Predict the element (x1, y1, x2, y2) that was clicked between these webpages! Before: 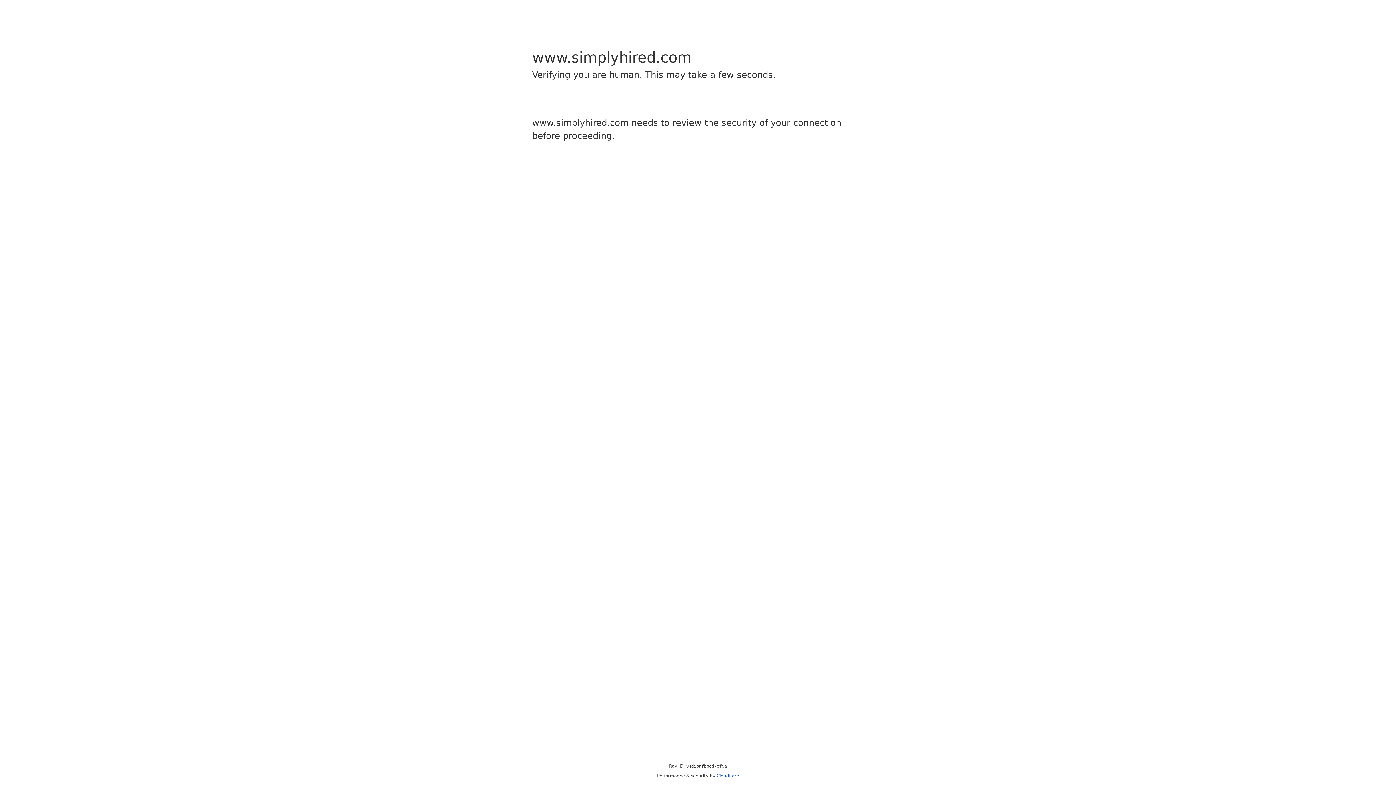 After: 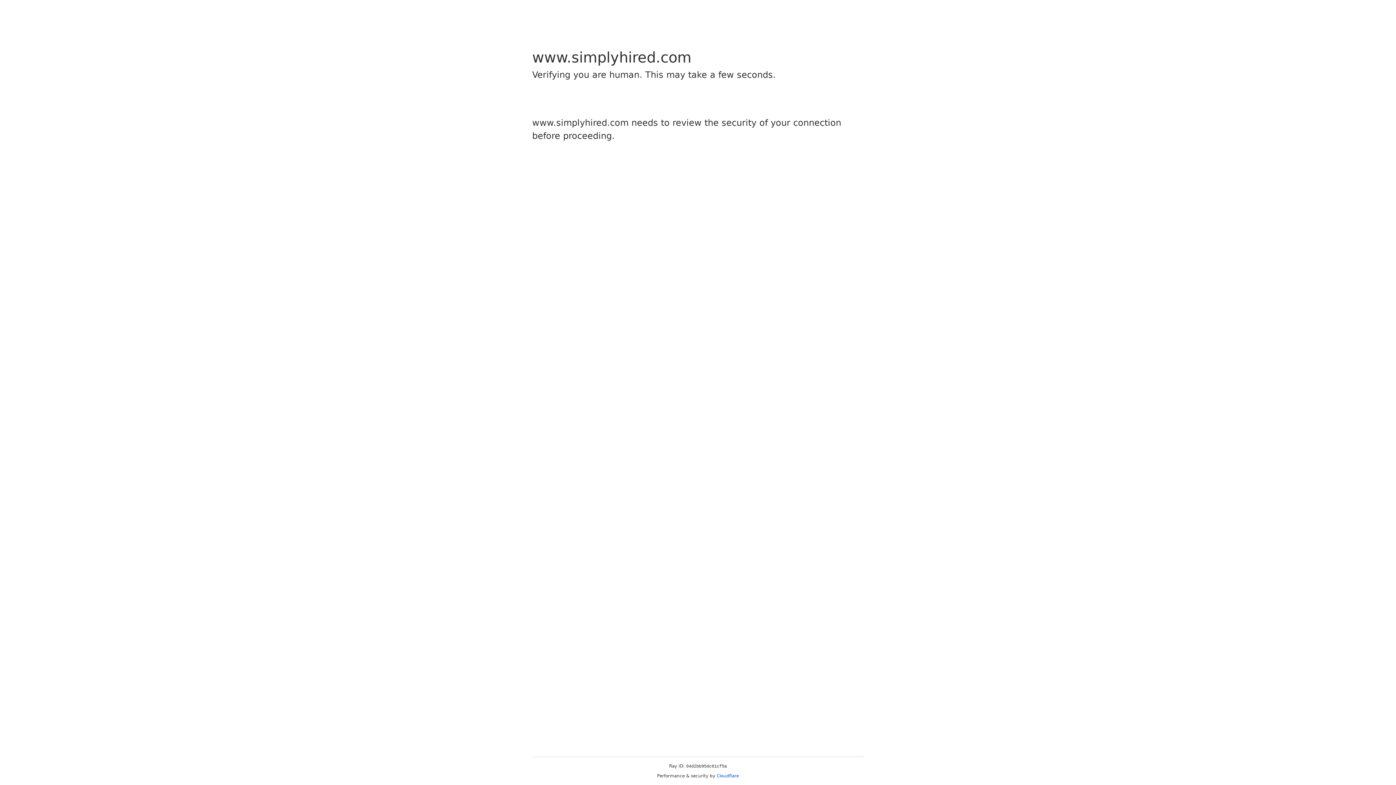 Action: bbox: (716, 773, 739, 778) label: Cloudflare